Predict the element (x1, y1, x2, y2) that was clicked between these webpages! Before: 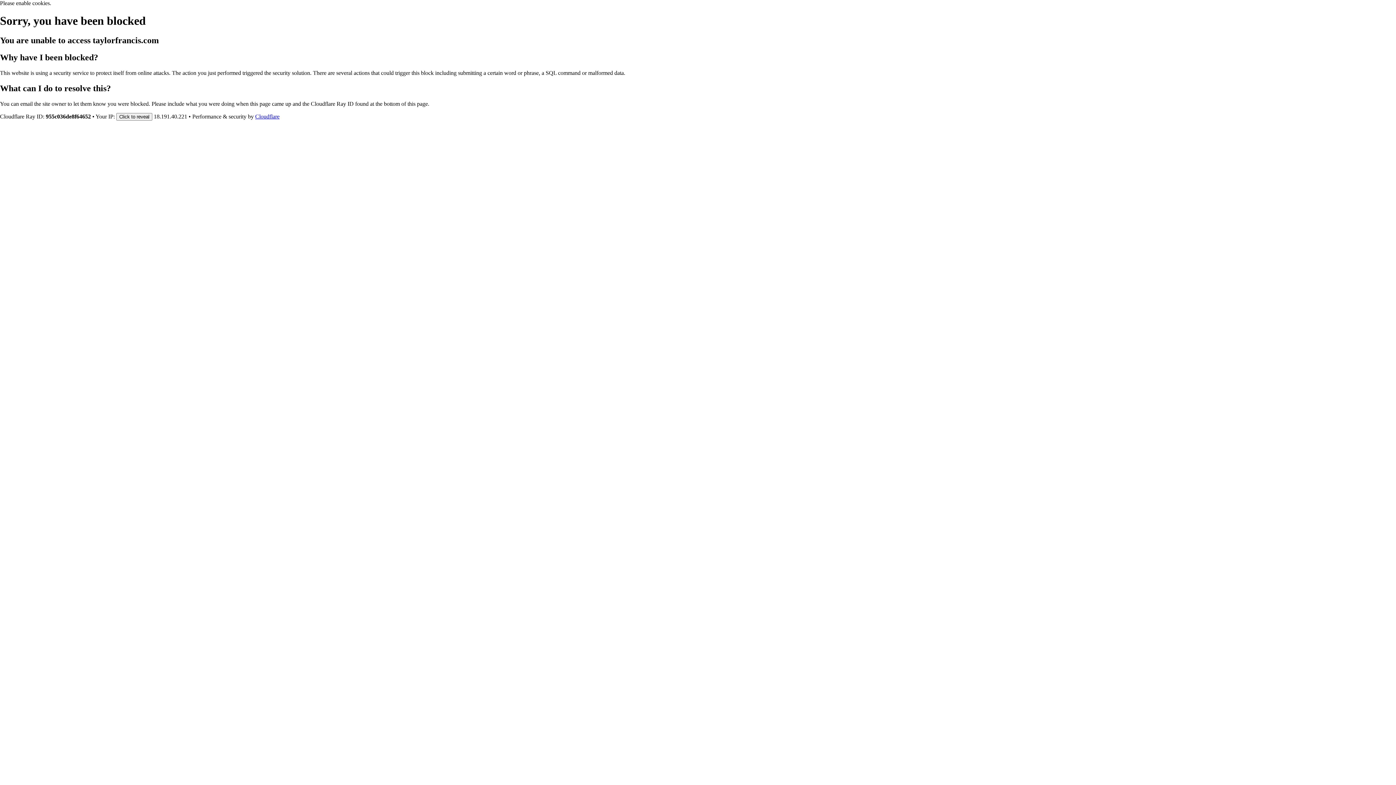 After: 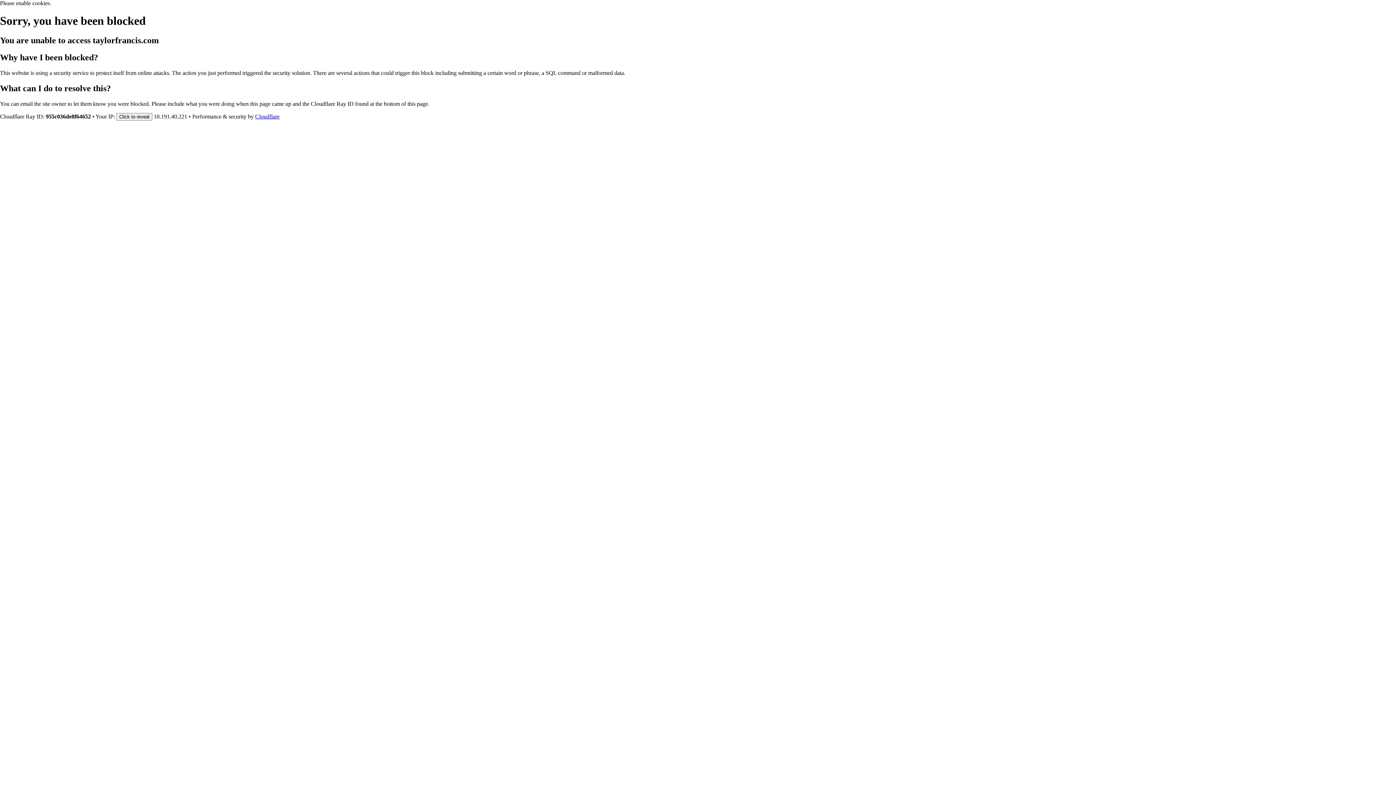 Action: label: Cloudflare bbox: (255, 113, 279, 119)